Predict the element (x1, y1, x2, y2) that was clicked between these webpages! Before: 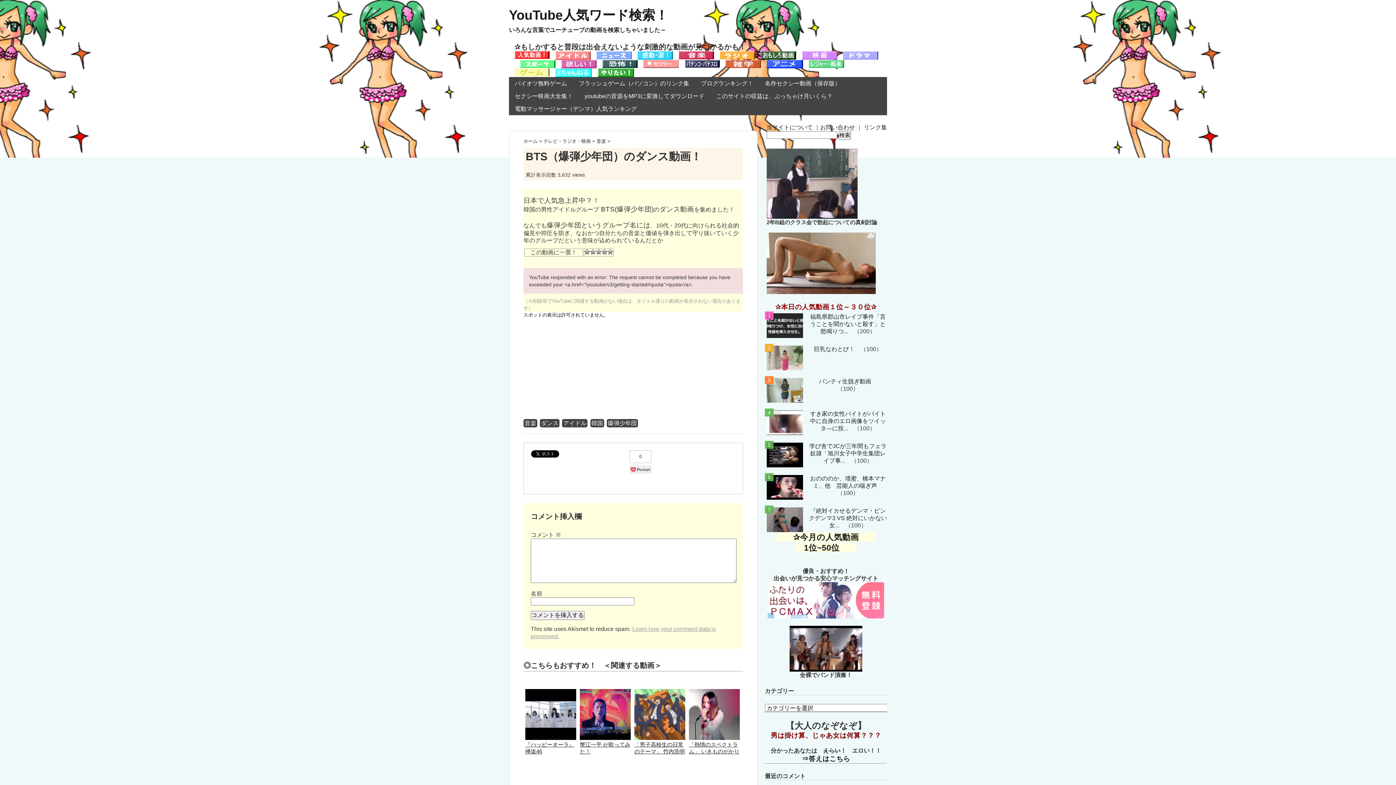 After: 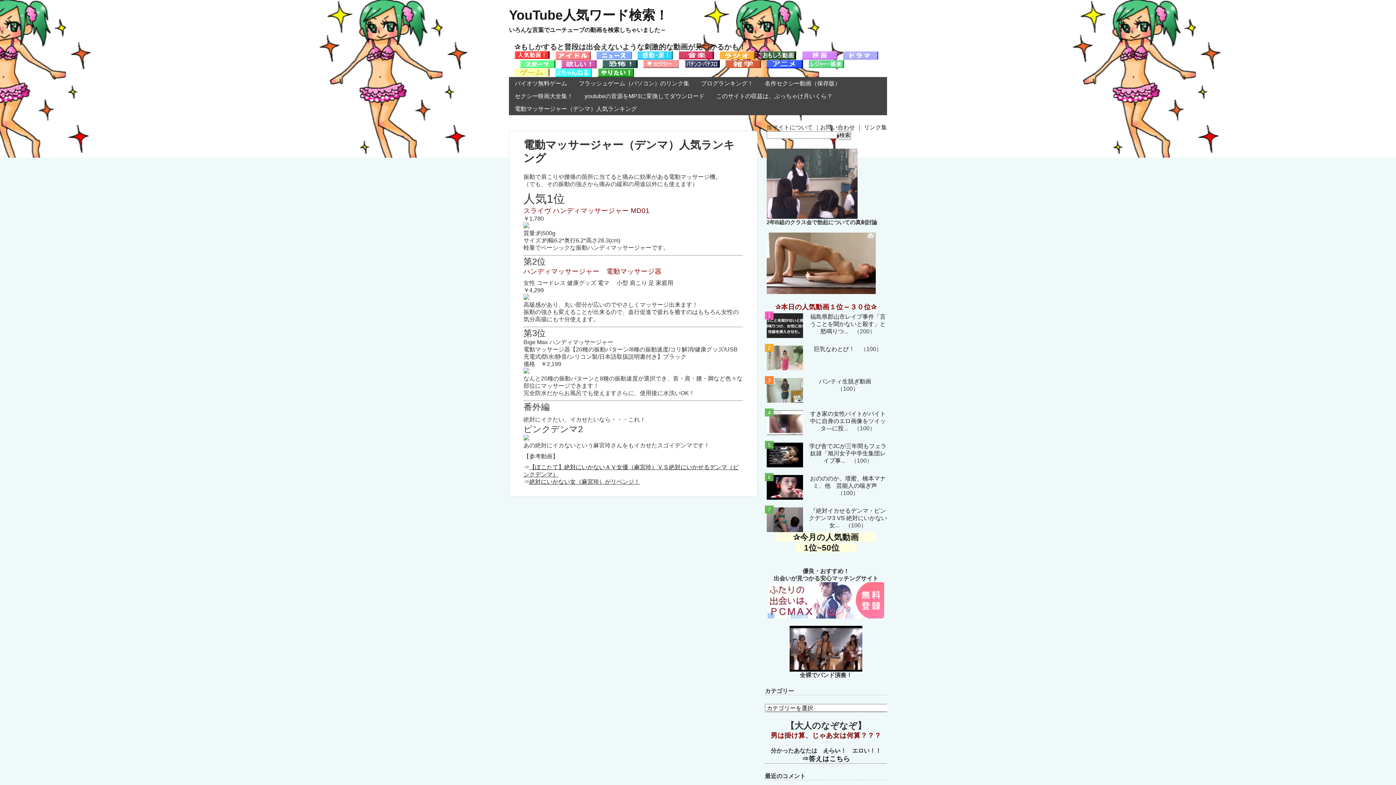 Action: bbox: (509, 102, 642, 115) label: 電動マッサージャー（デンマ）人気ランキング